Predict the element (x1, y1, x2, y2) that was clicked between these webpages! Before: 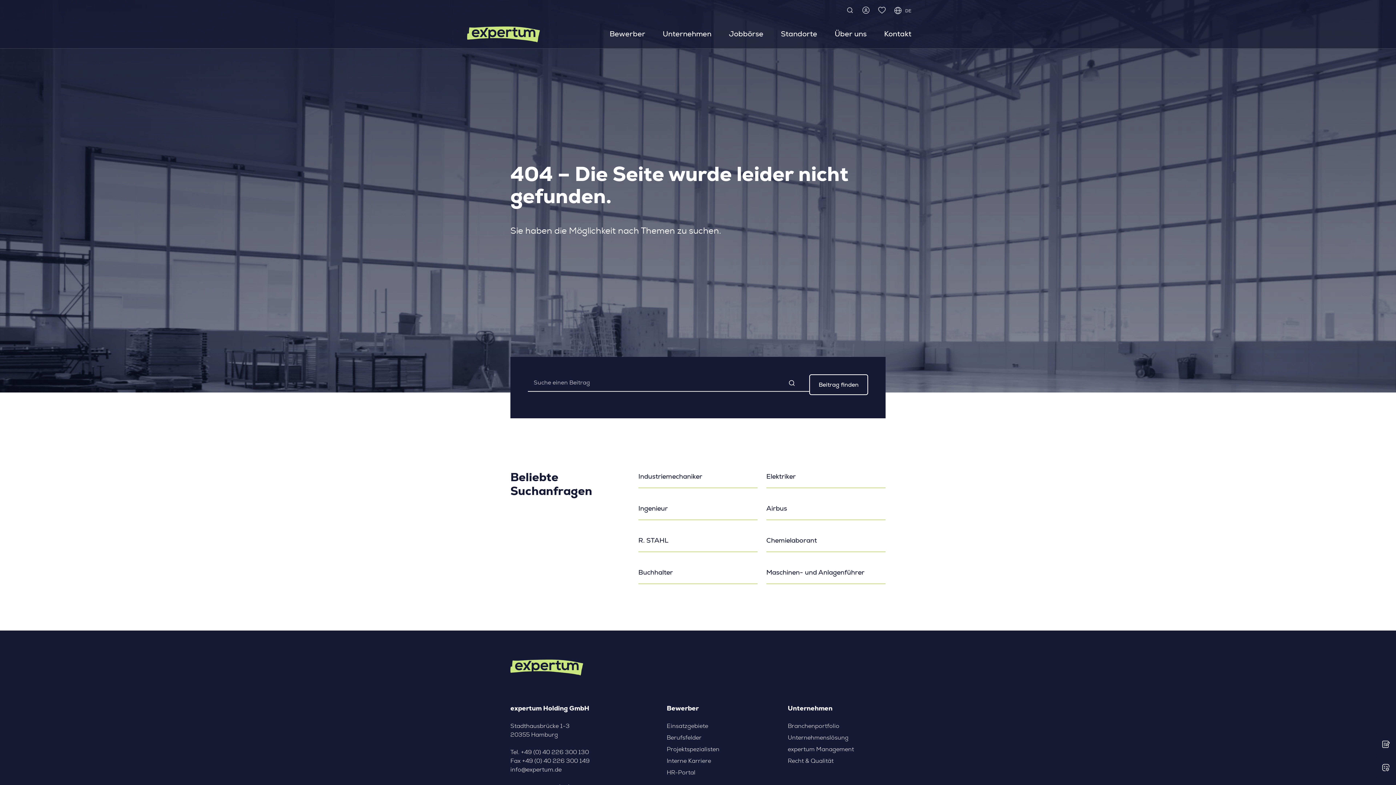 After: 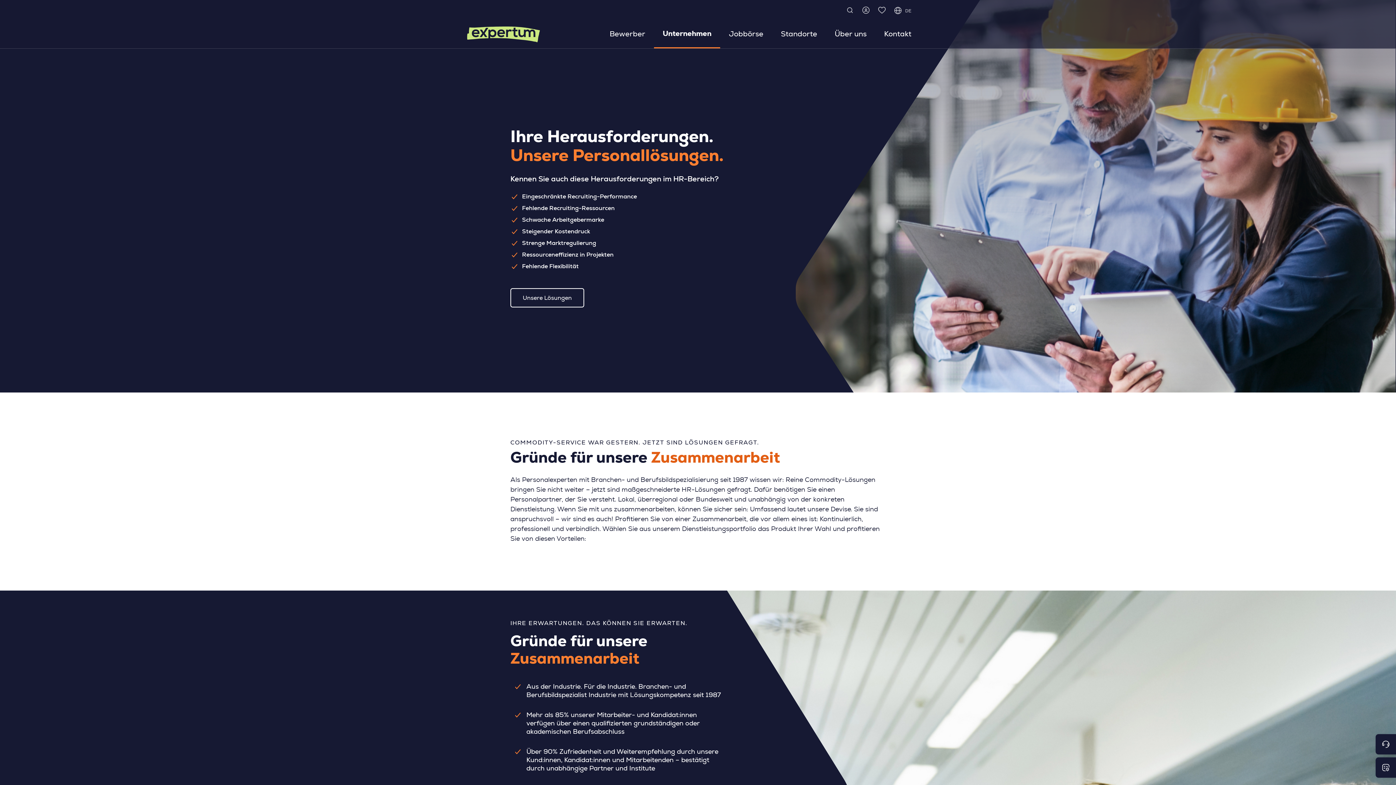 Action: label: Unternehmenslösung bbox: (788, 733, 885, 742)